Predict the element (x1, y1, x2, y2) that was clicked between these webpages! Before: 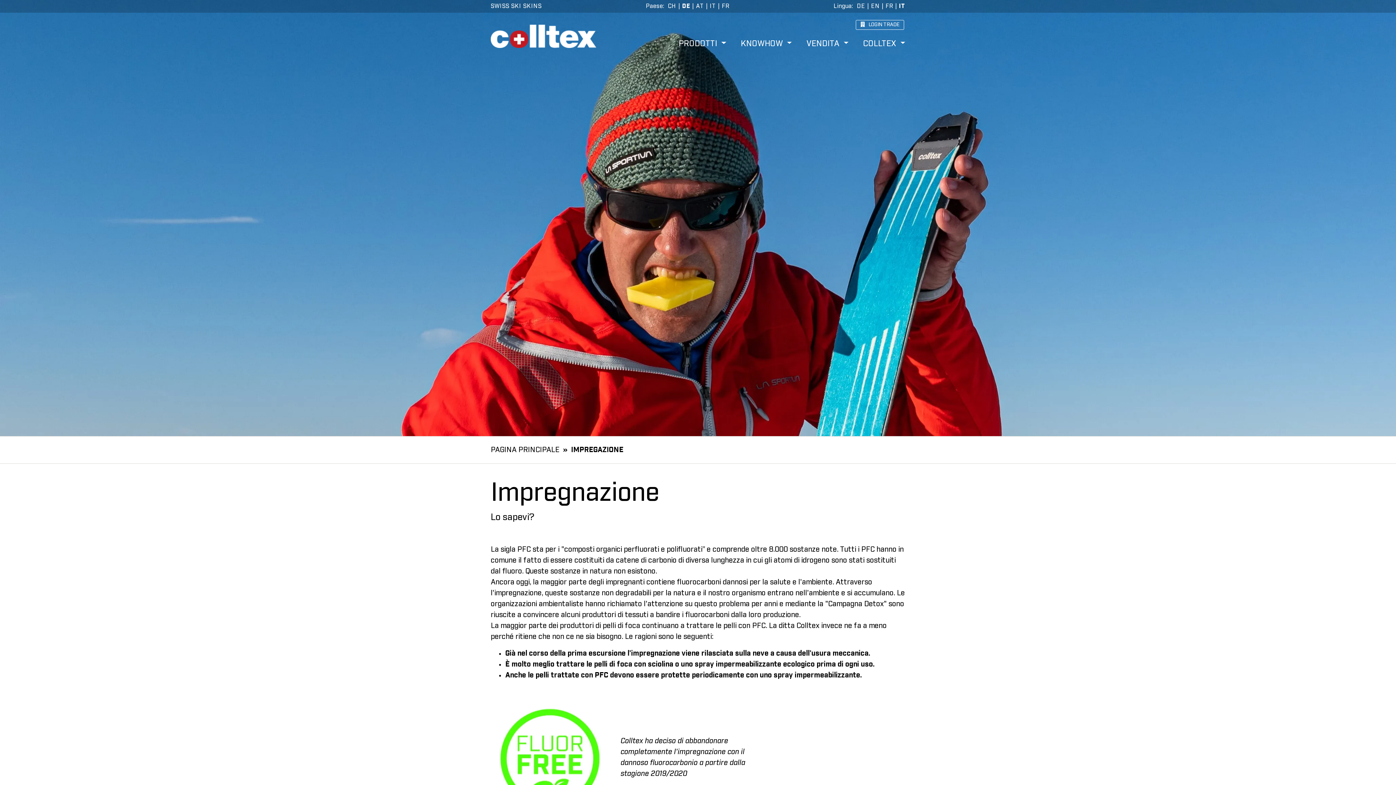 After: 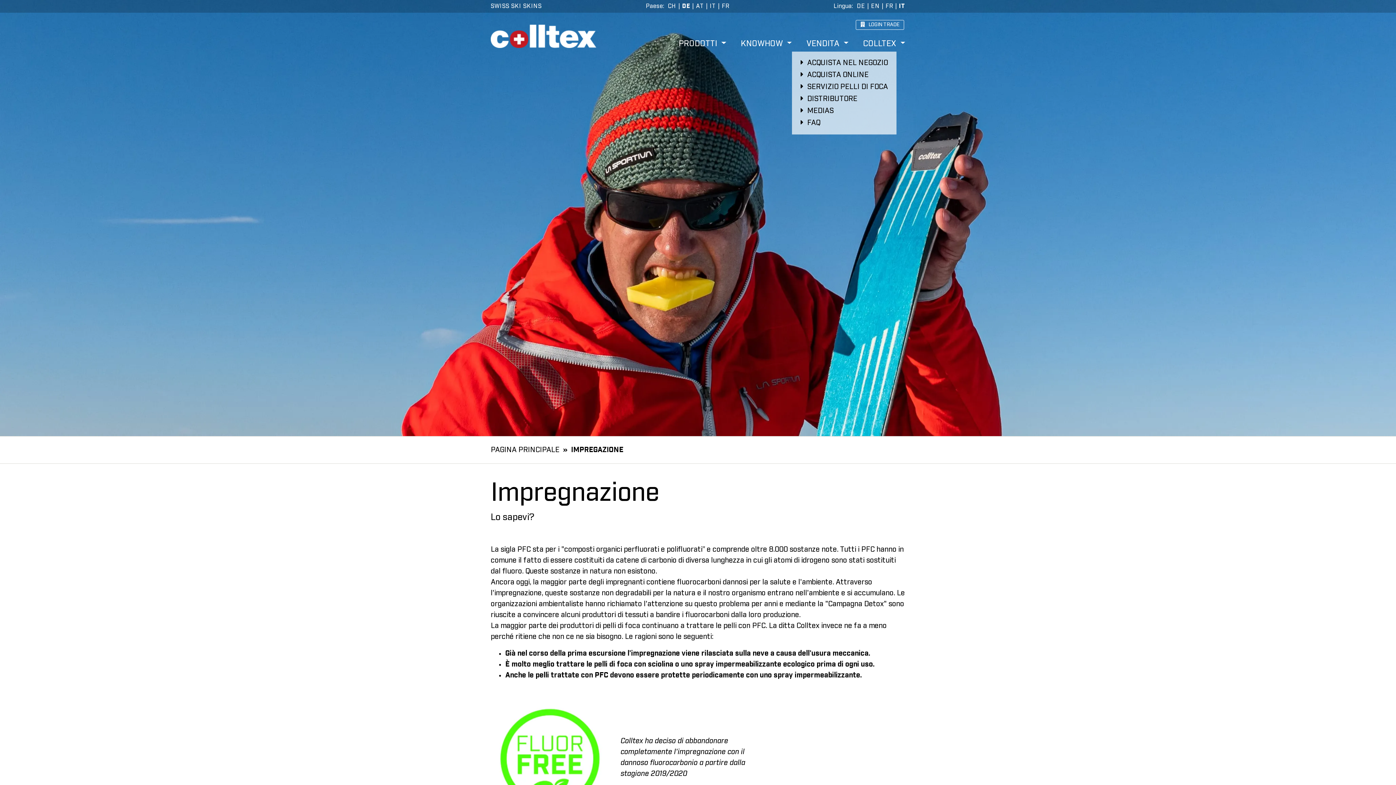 Action: label: VENDITA  bbox: (792, 40, 848, 48)